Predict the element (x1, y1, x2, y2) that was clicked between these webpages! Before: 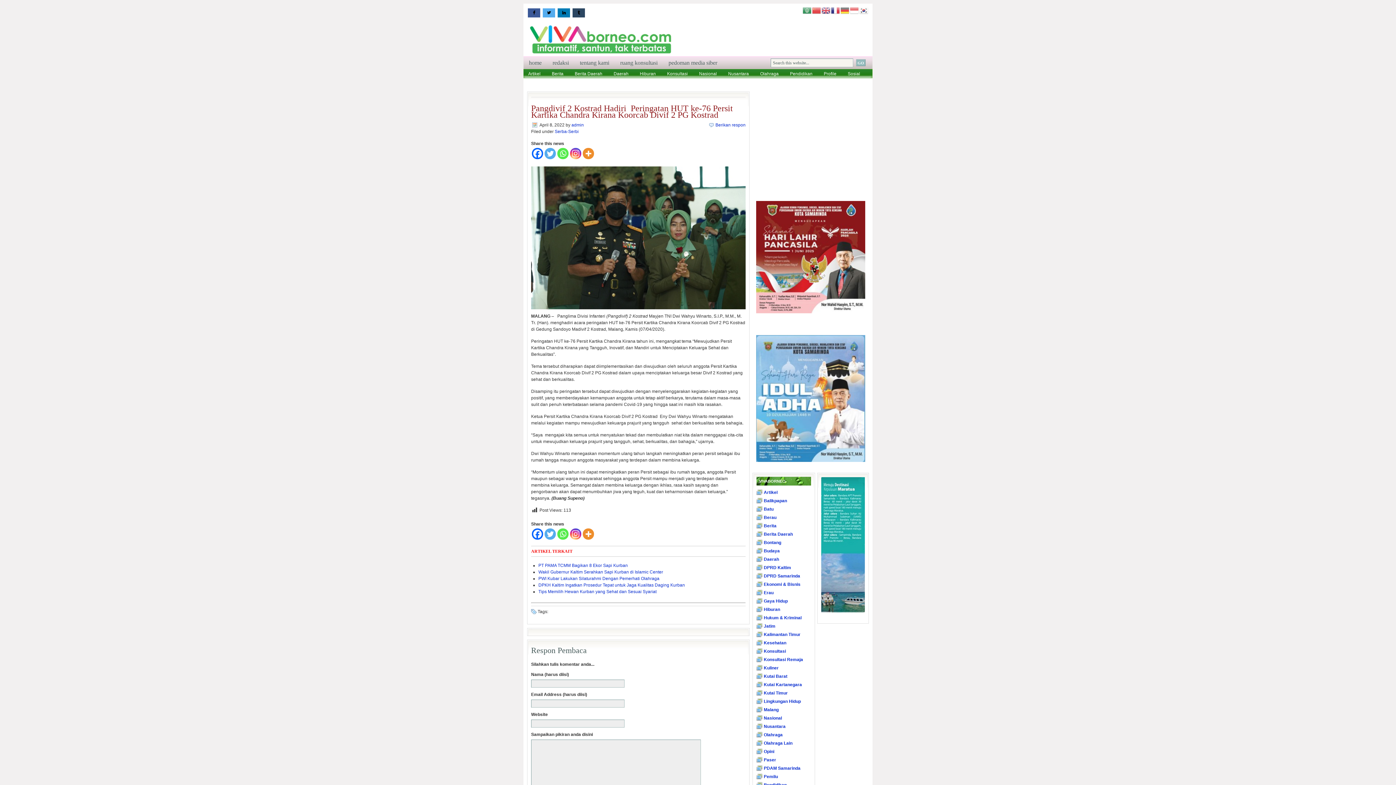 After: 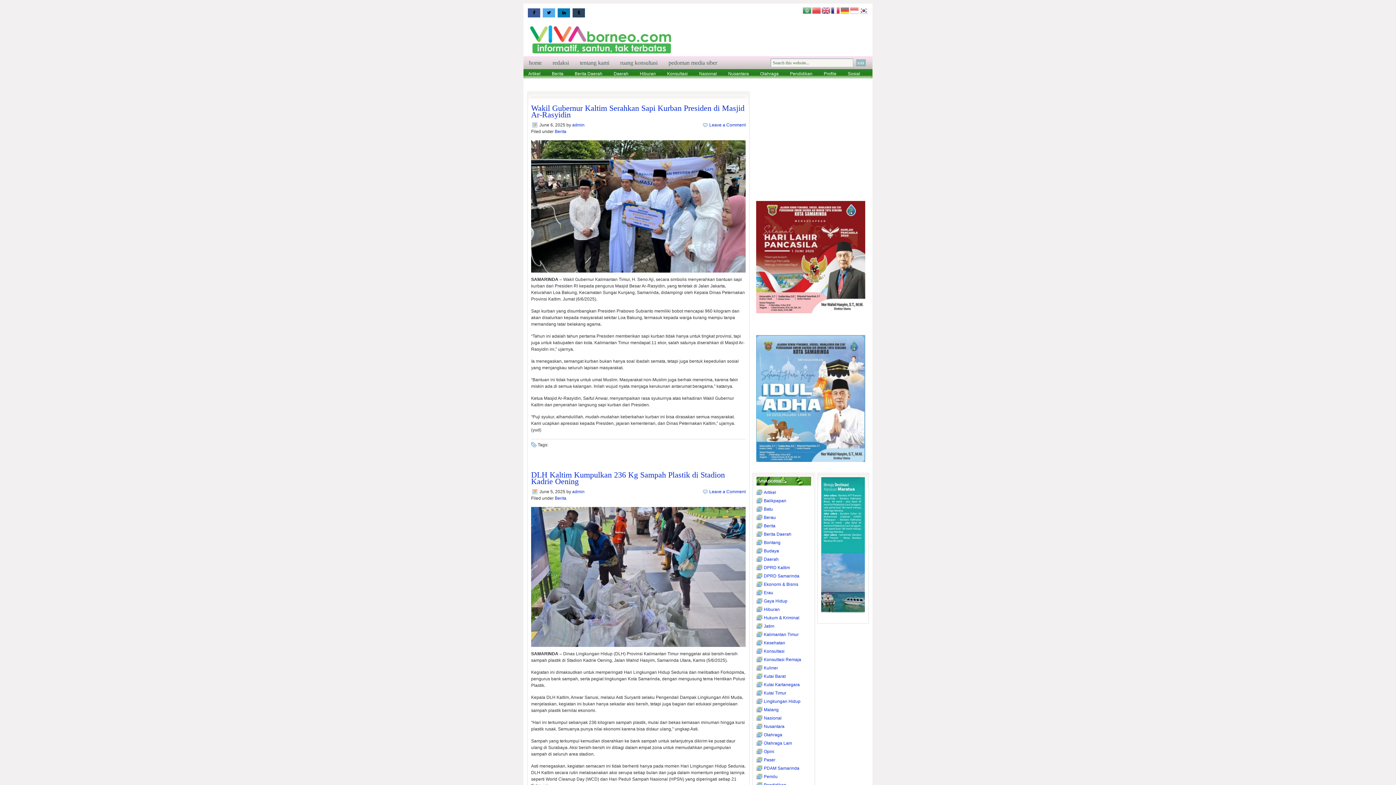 Action: bbox: (547, 69, 568, 78) label: Berita